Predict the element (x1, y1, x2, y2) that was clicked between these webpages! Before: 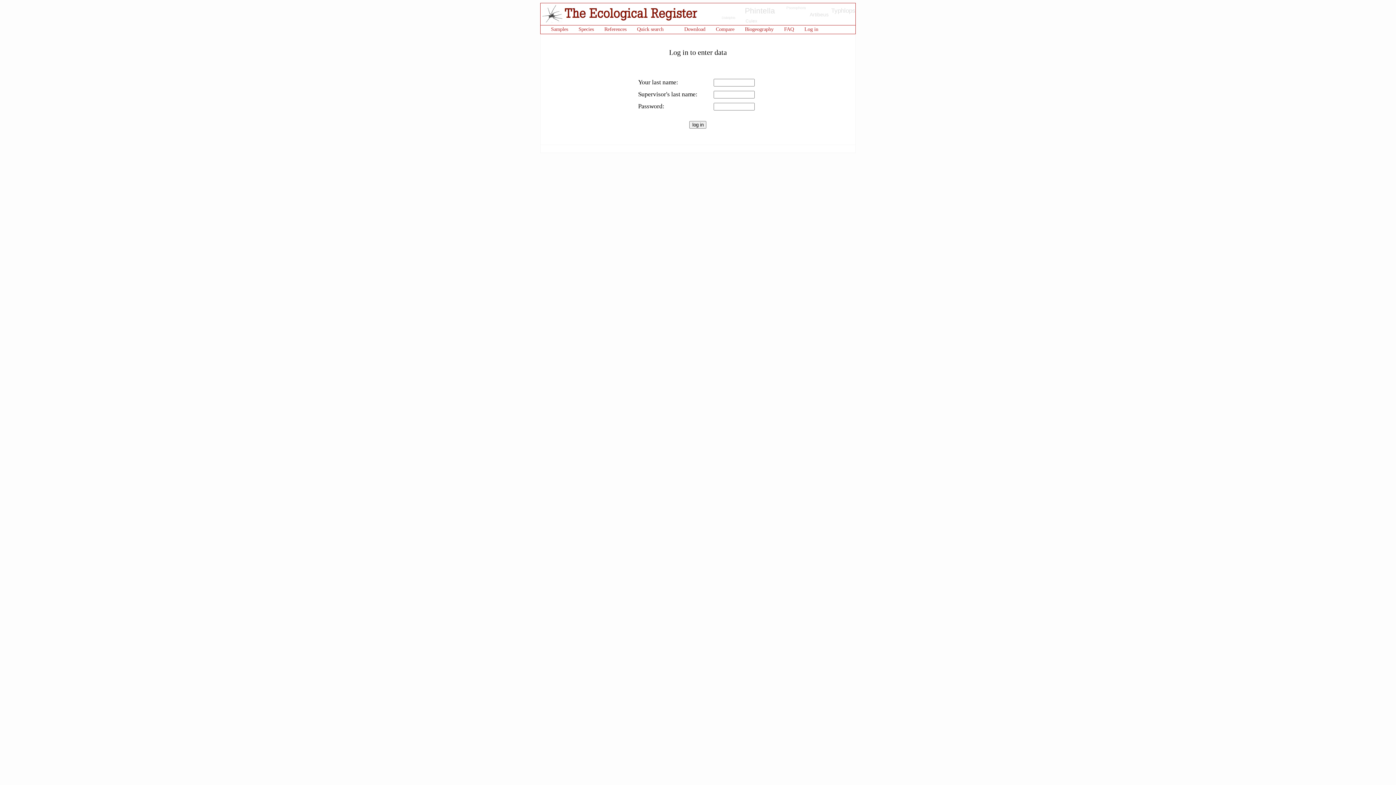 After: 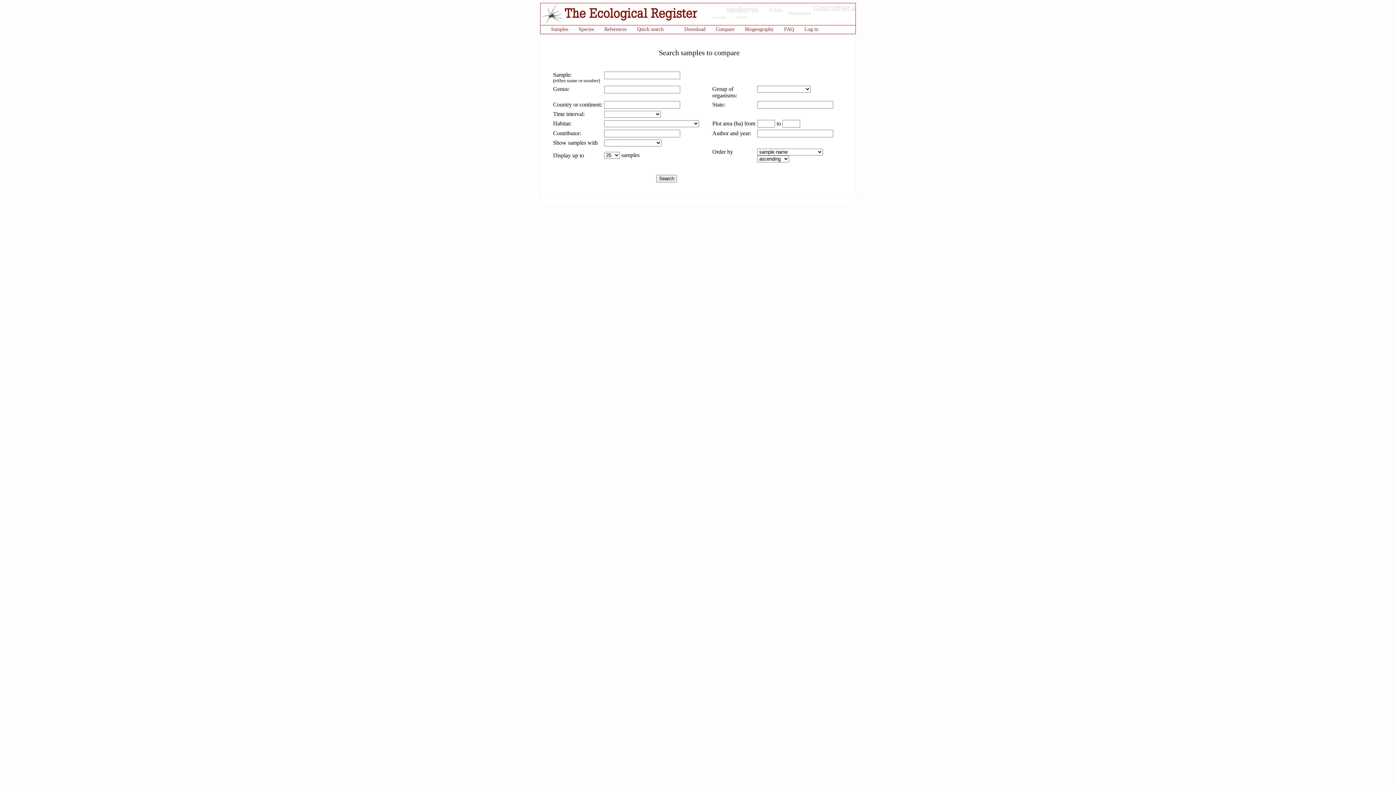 Action: label: Compare bbox: (716, 26, 734, 32)